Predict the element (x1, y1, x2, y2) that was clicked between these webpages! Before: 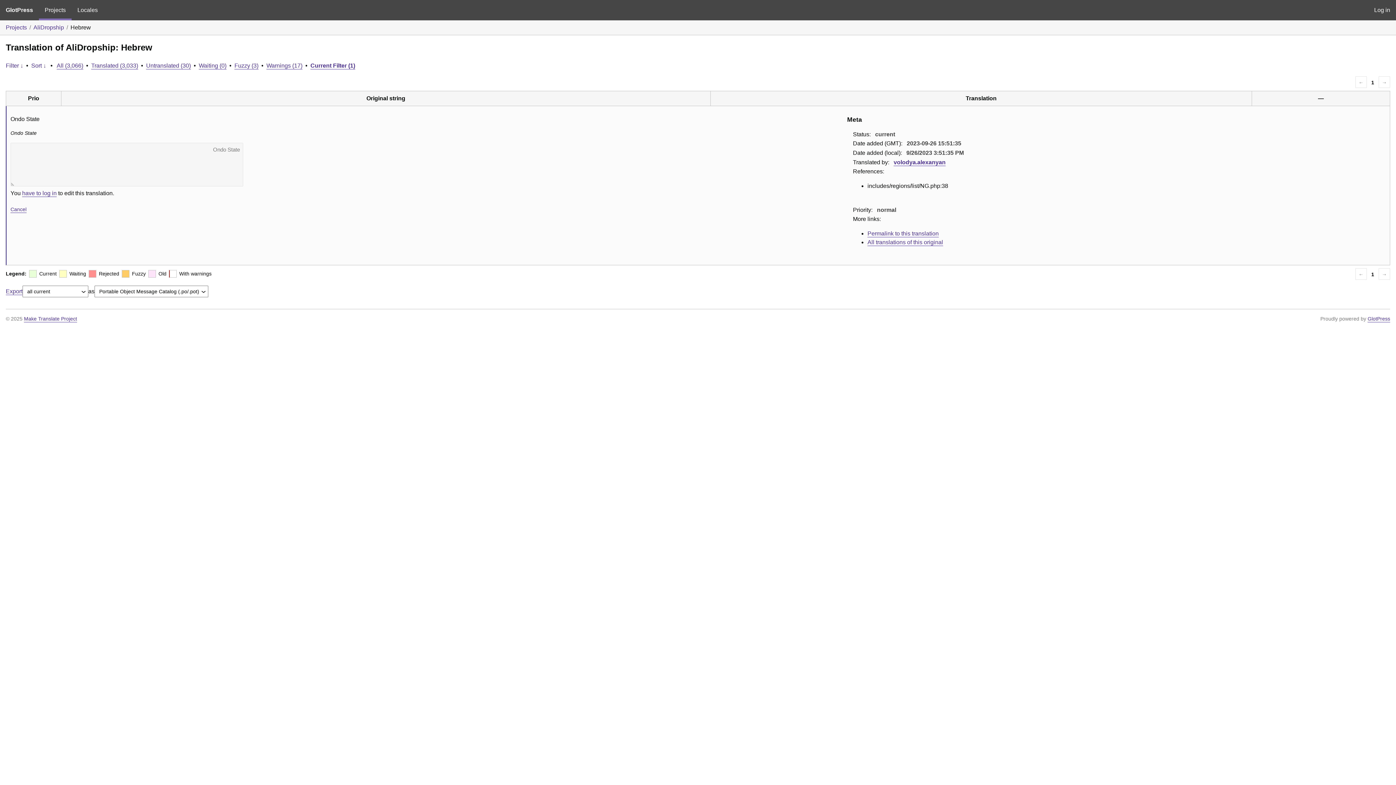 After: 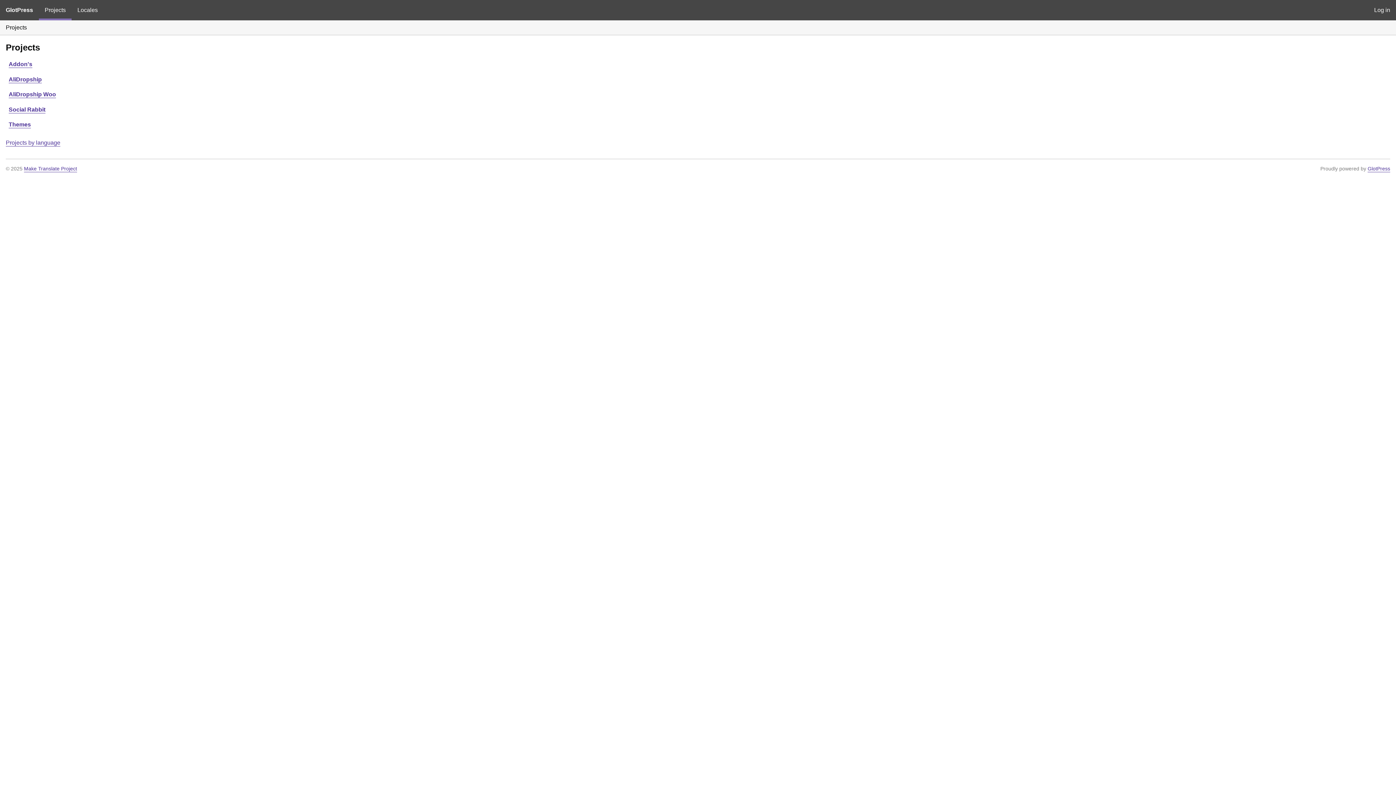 Action: bbox: (24, 315, 77, 321) label: Make Translate Project